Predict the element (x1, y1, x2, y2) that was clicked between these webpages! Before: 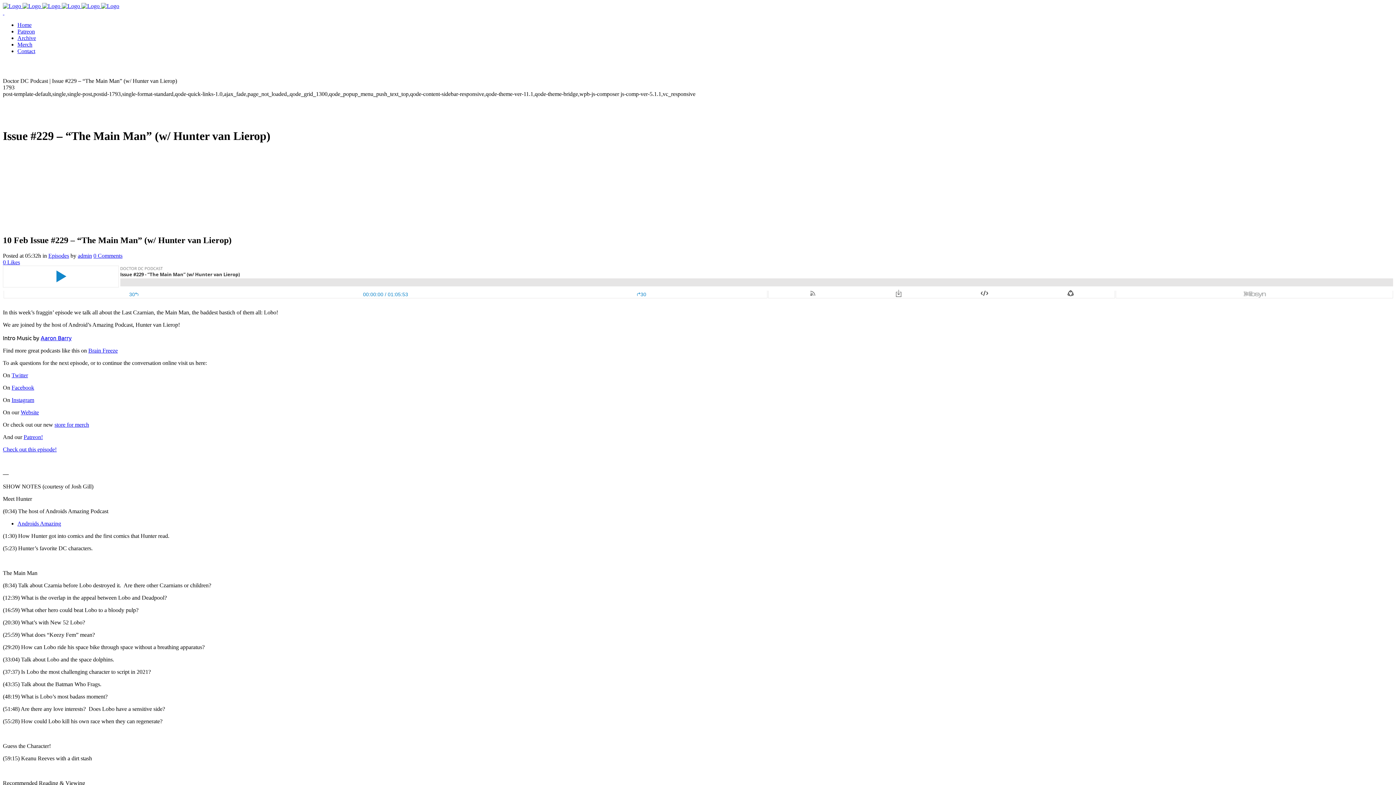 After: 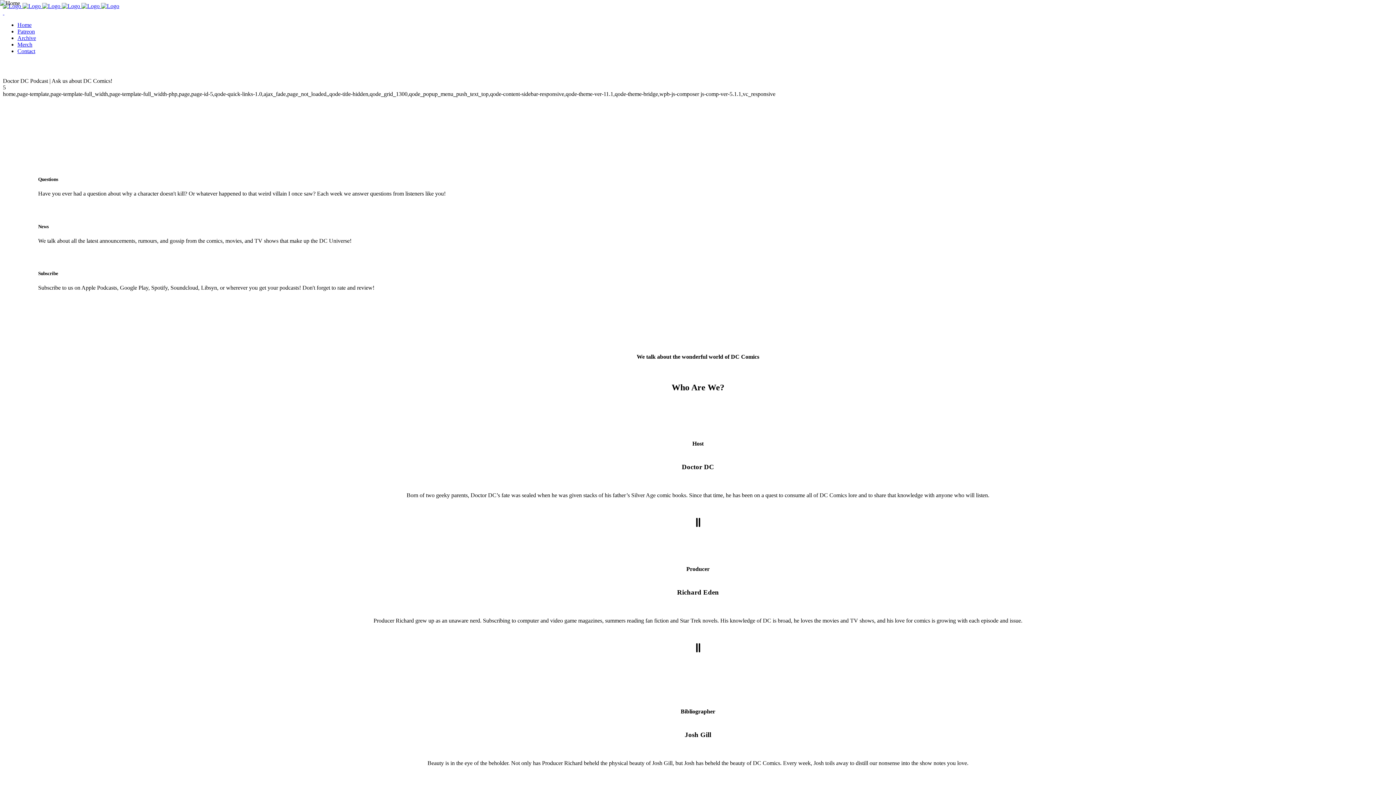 Action: bbox: (2, 2, 119, 9) label:      